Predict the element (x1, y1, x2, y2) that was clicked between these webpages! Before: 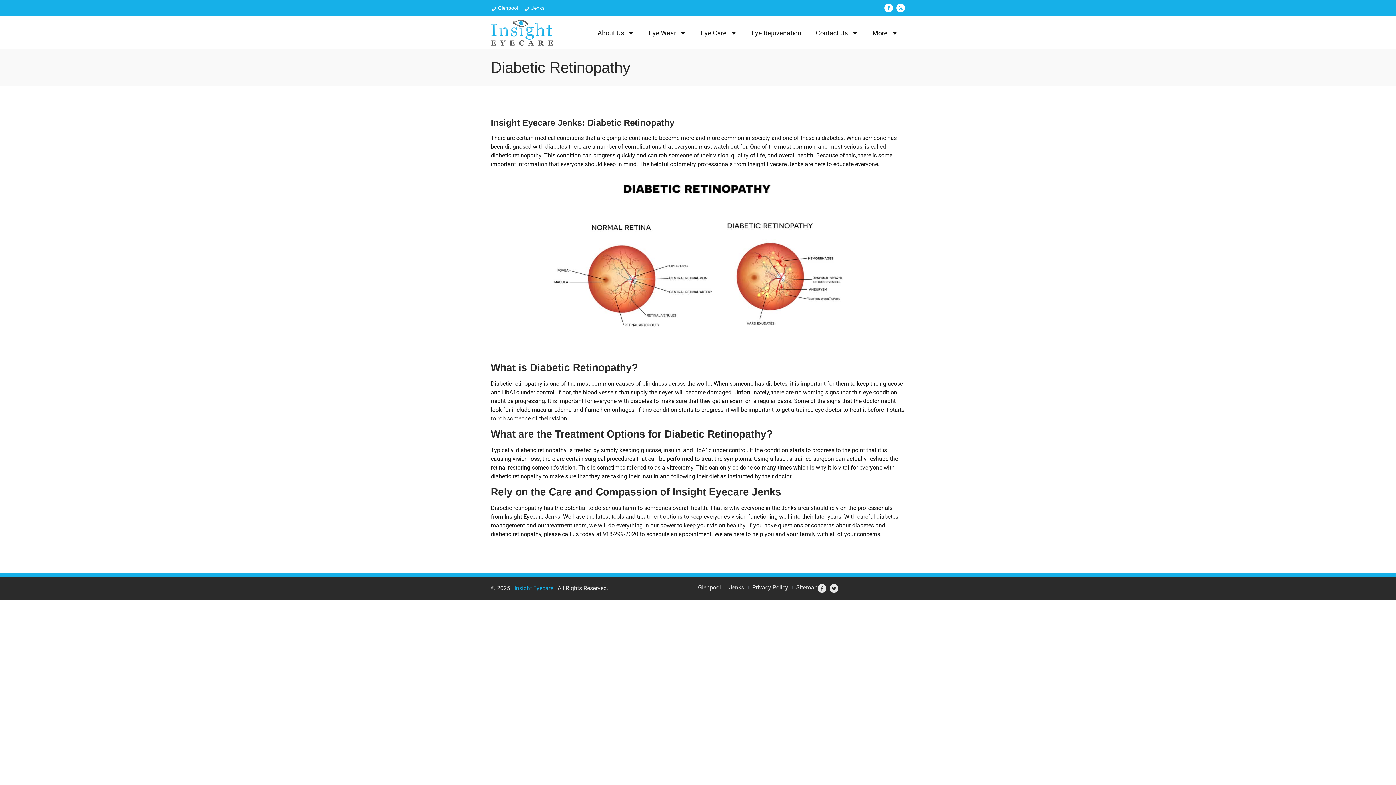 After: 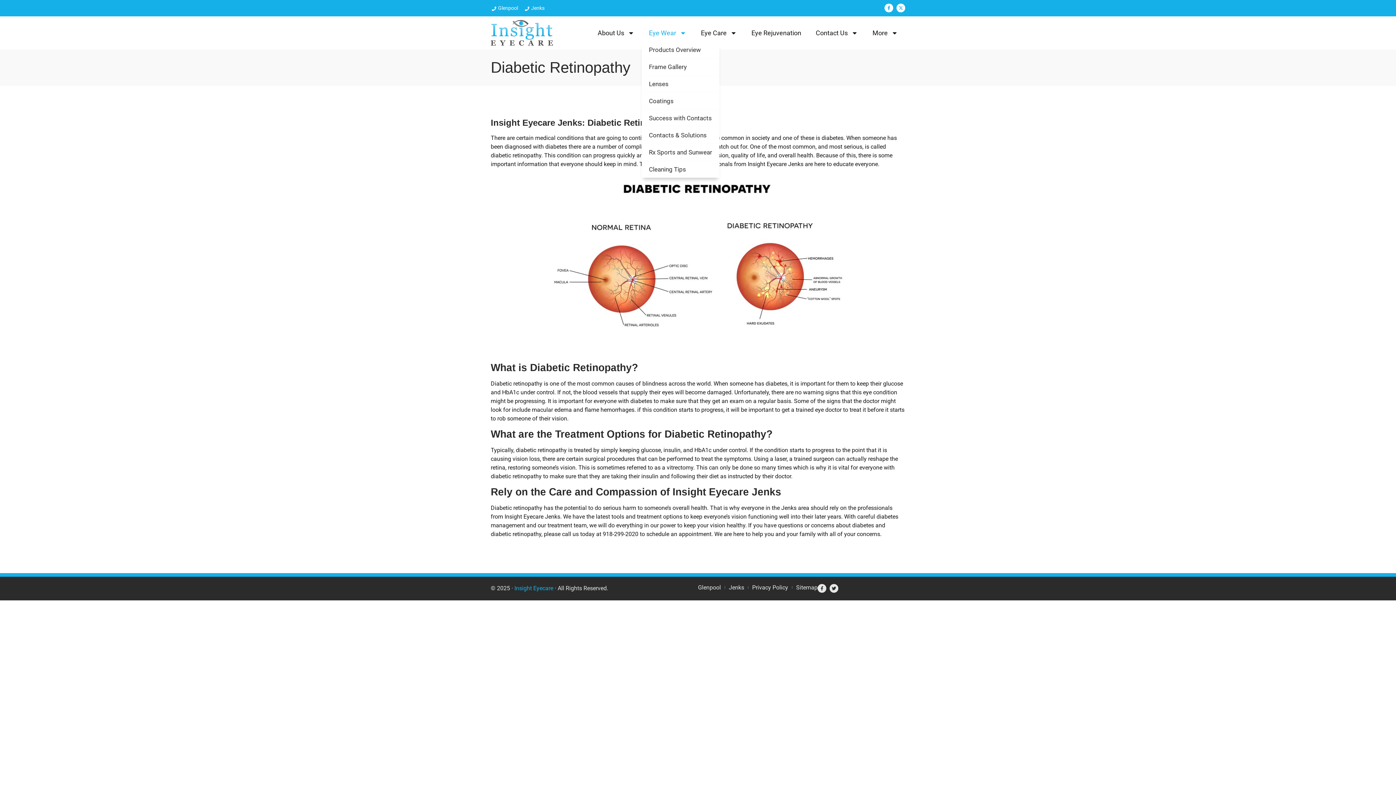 Action: label: Eye Wear bbox: (641, 24, 693, 41)